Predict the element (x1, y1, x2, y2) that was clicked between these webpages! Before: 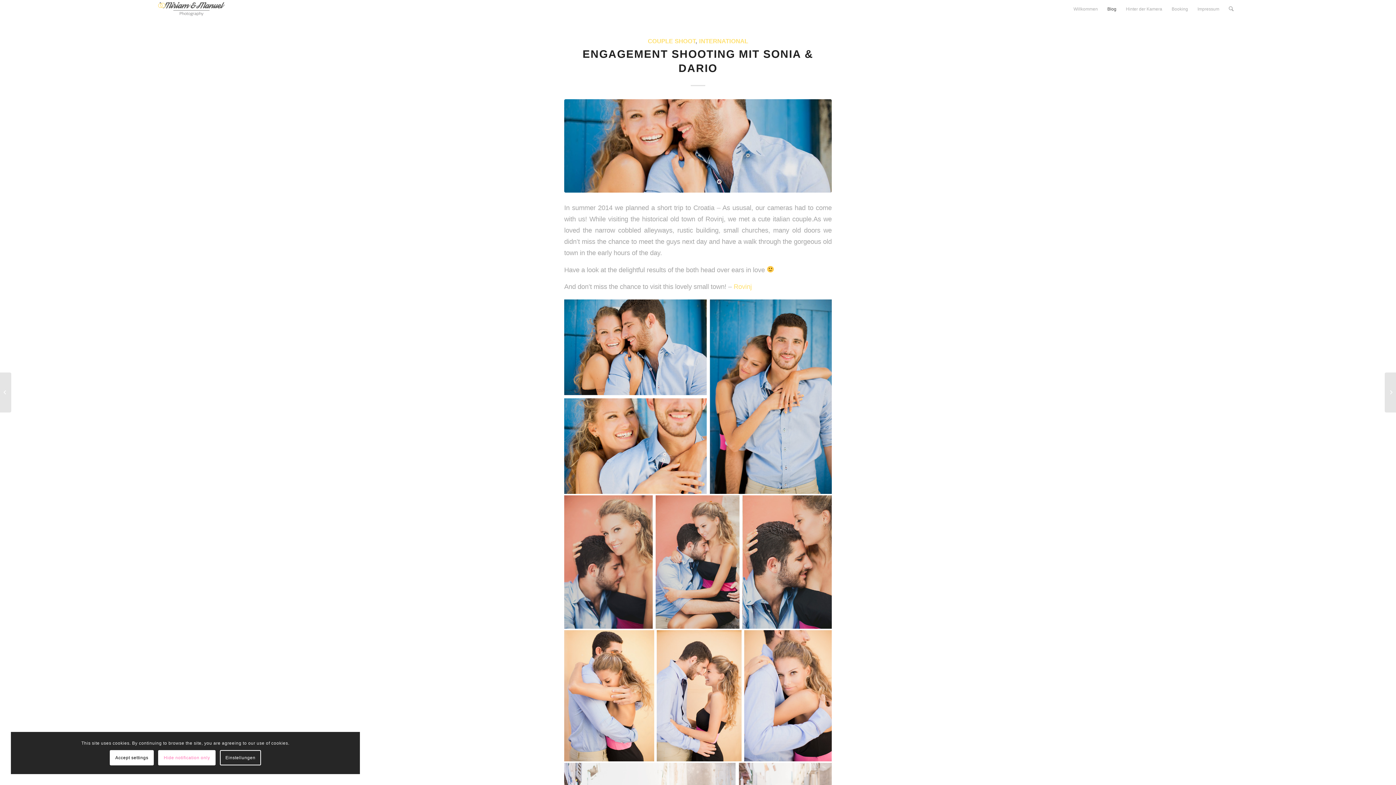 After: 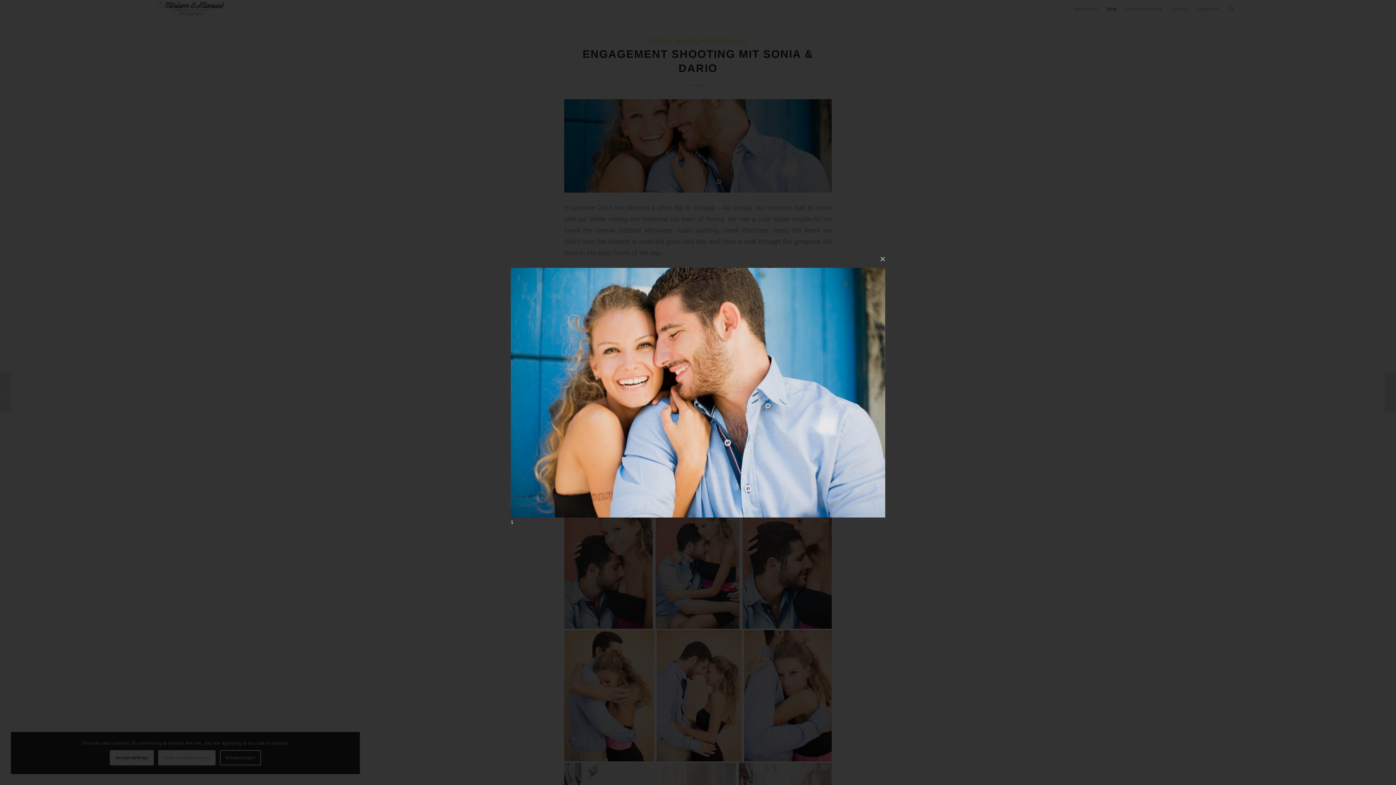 Action: bbox: (564, 99, 832, 192)